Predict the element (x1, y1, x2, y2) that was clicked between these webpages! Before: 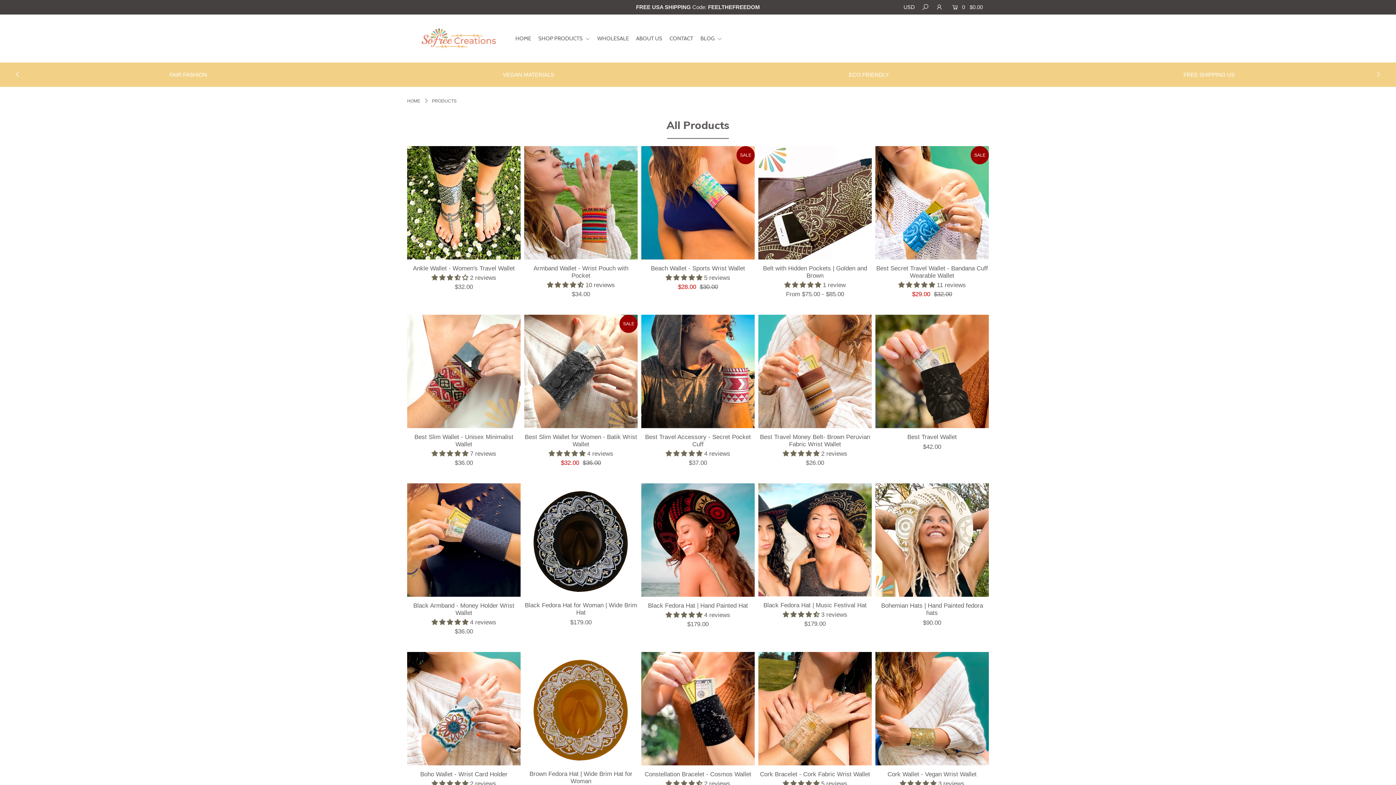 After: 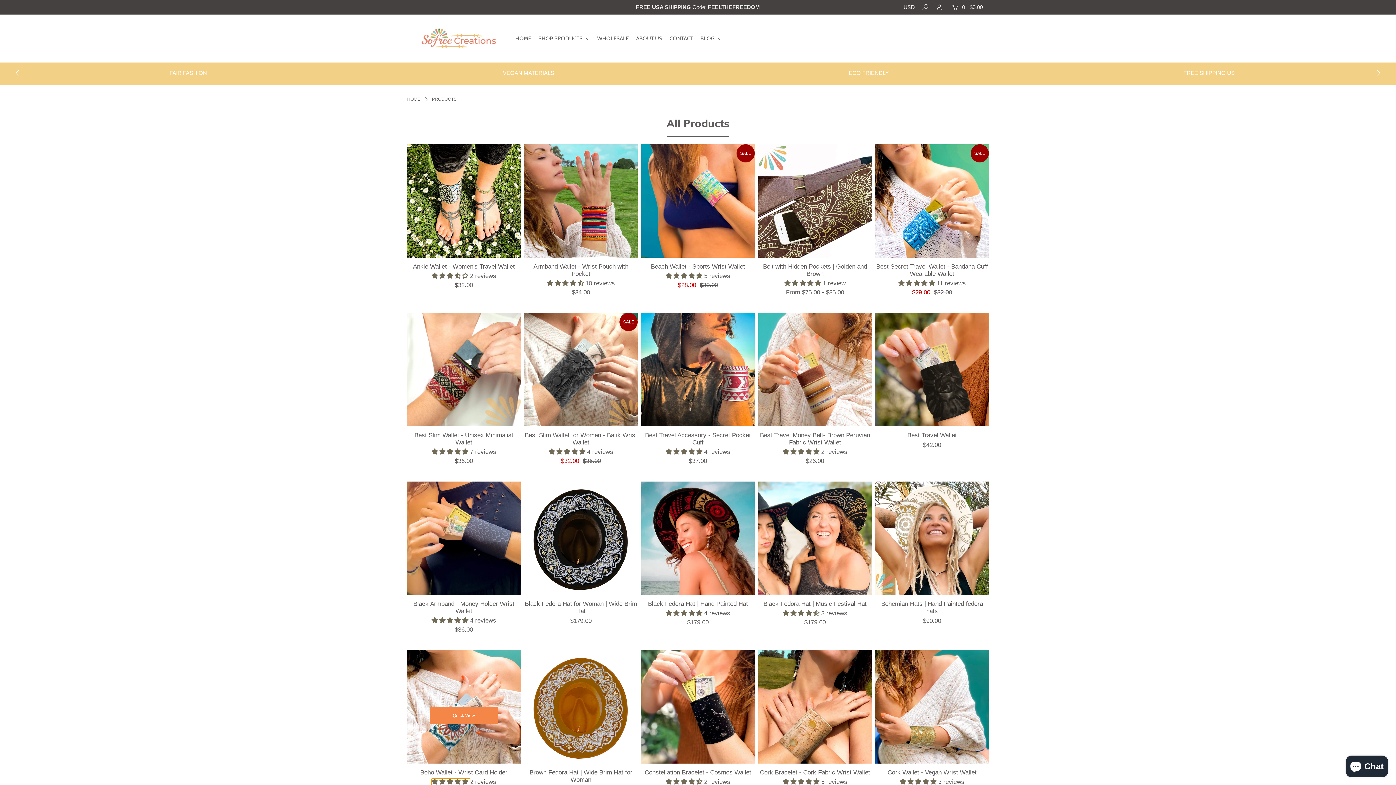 Action: bbox: (431, 780, 470, 787) label: 5.00 stars